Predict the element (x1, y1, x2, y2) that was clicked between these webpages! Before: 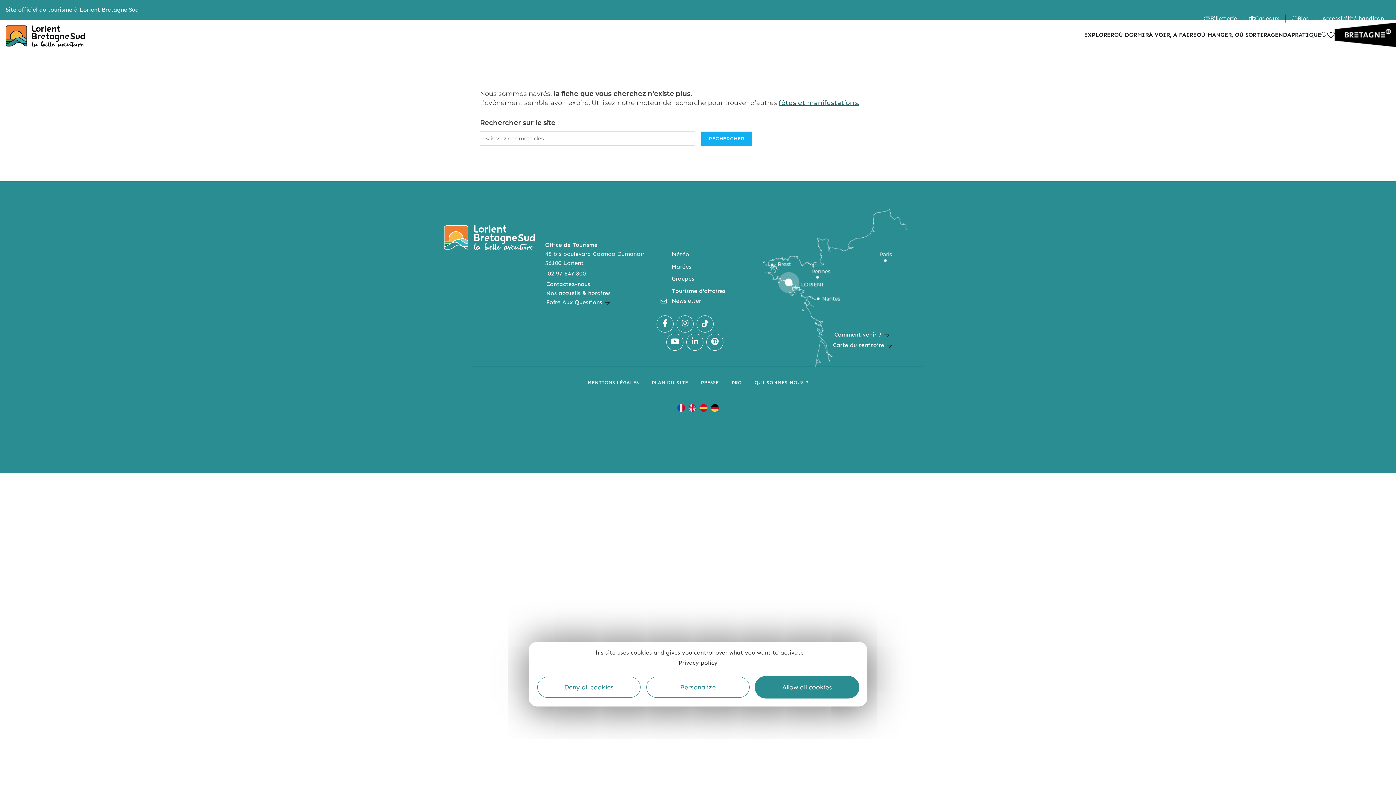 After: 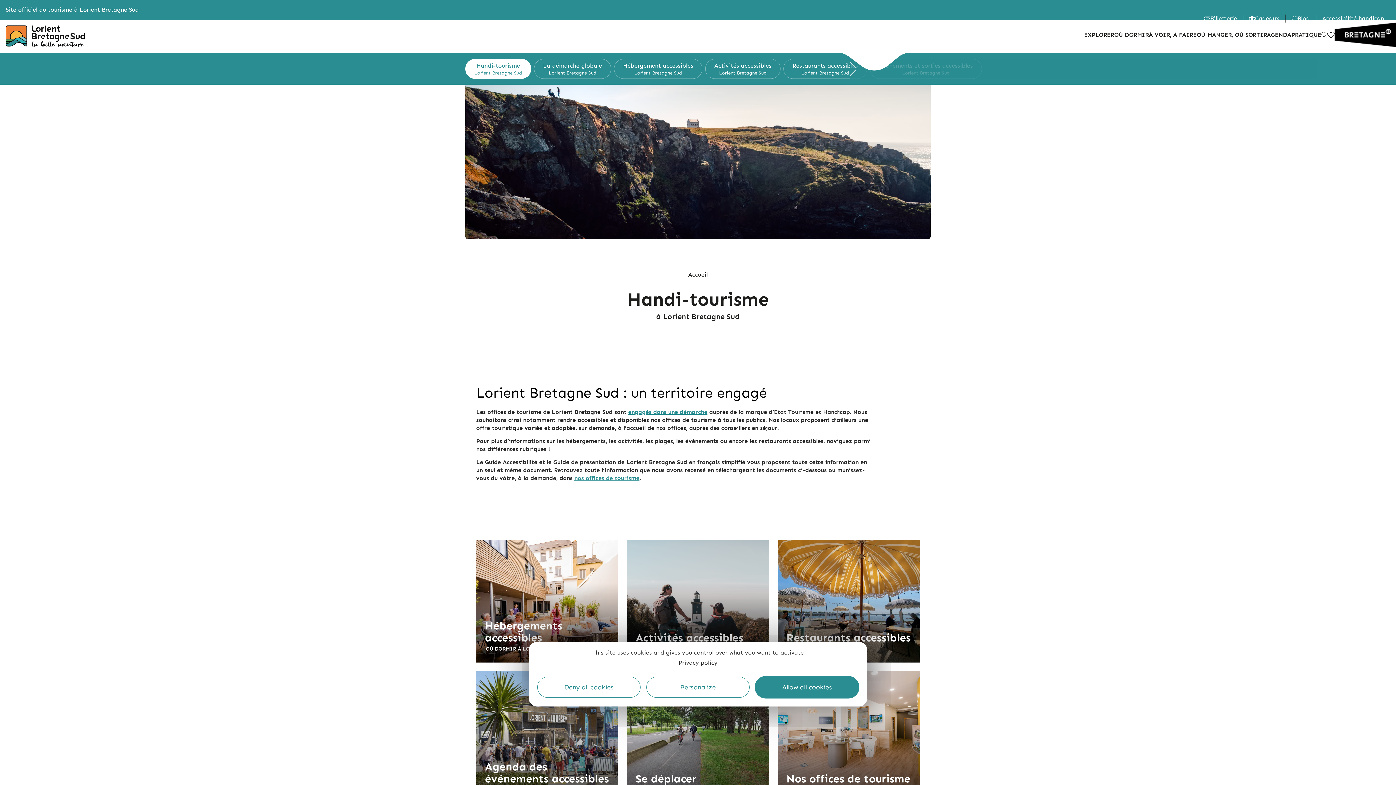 Action: bbox: (1322, 14, 1384, 22) label: Accessibilité handicap